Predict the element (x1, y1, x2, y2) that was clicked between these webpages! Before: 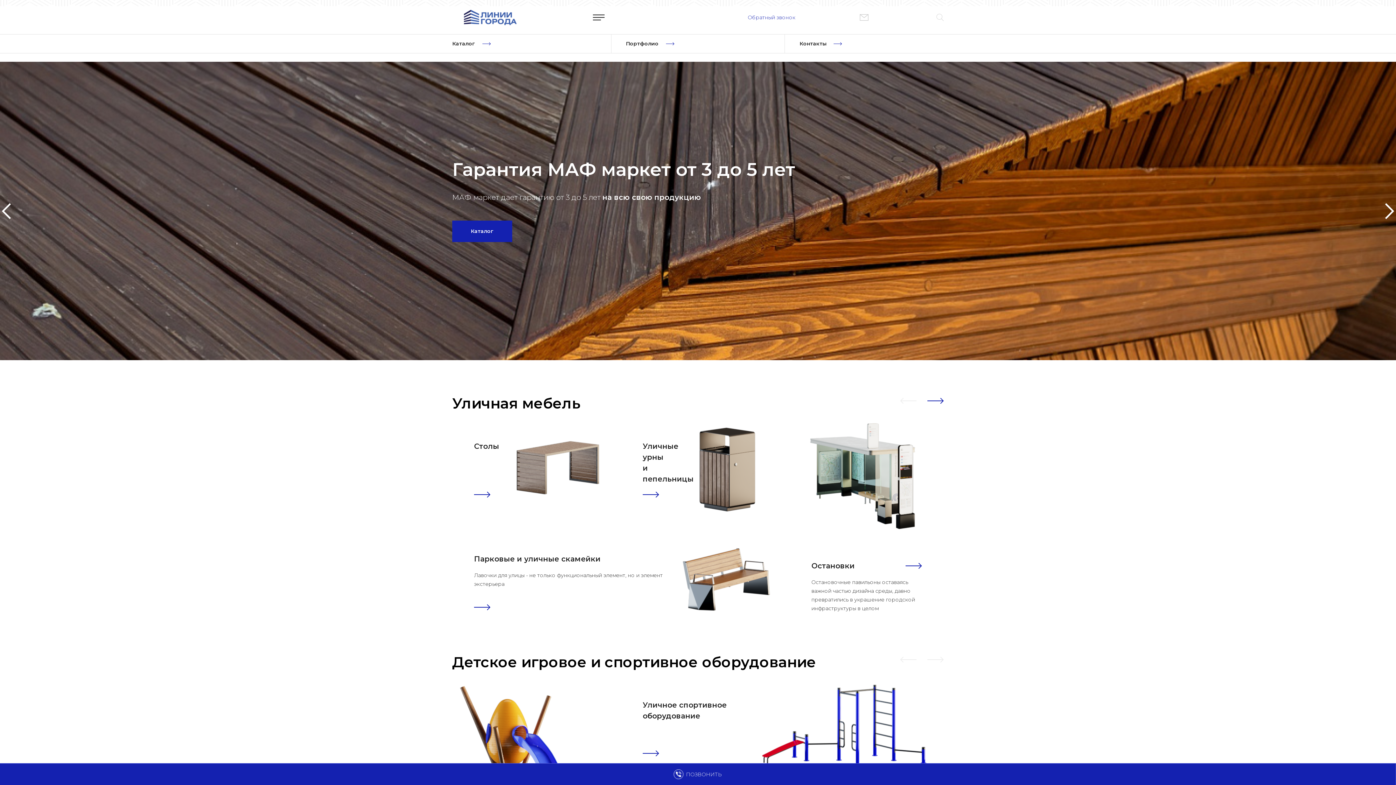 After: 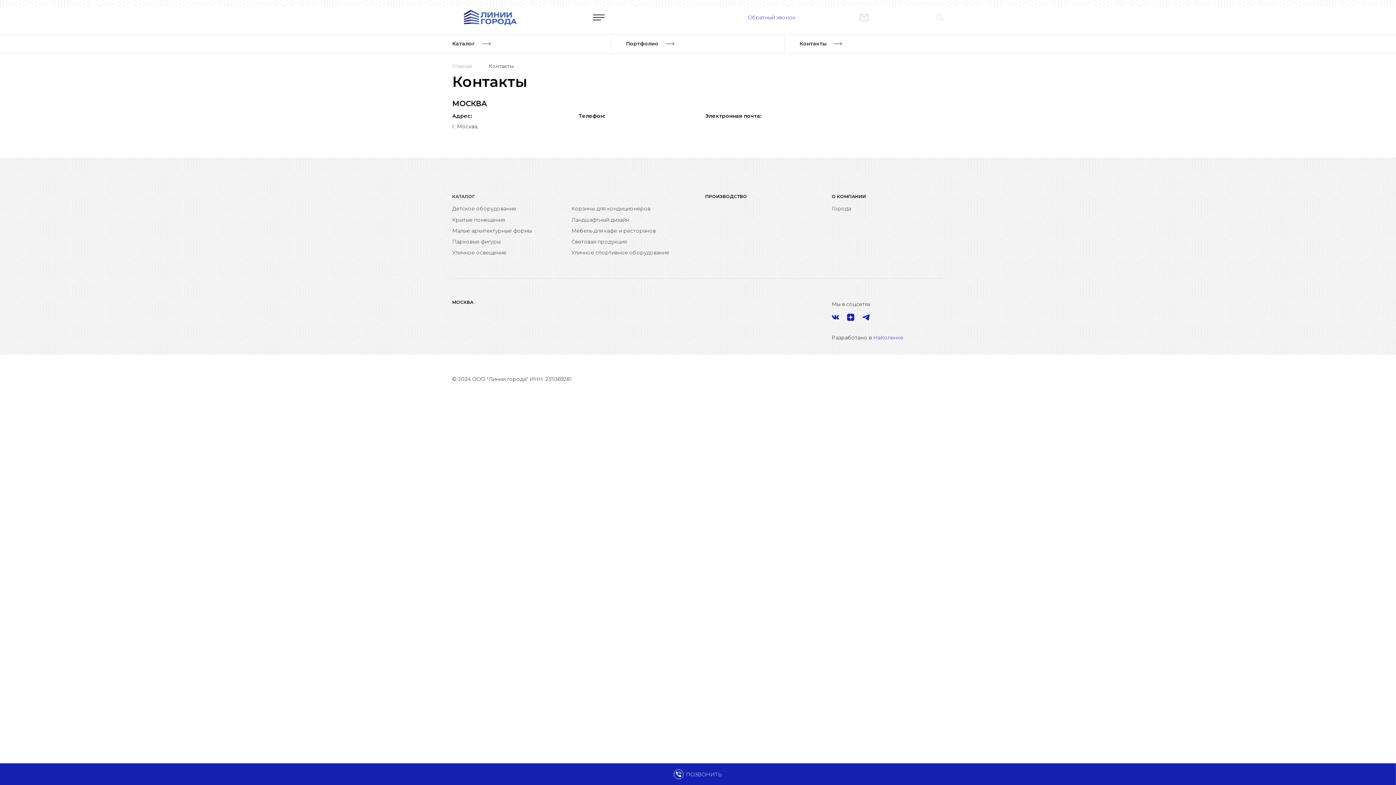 Action: label: Контакты bbox: (785, 34, 958, 53)